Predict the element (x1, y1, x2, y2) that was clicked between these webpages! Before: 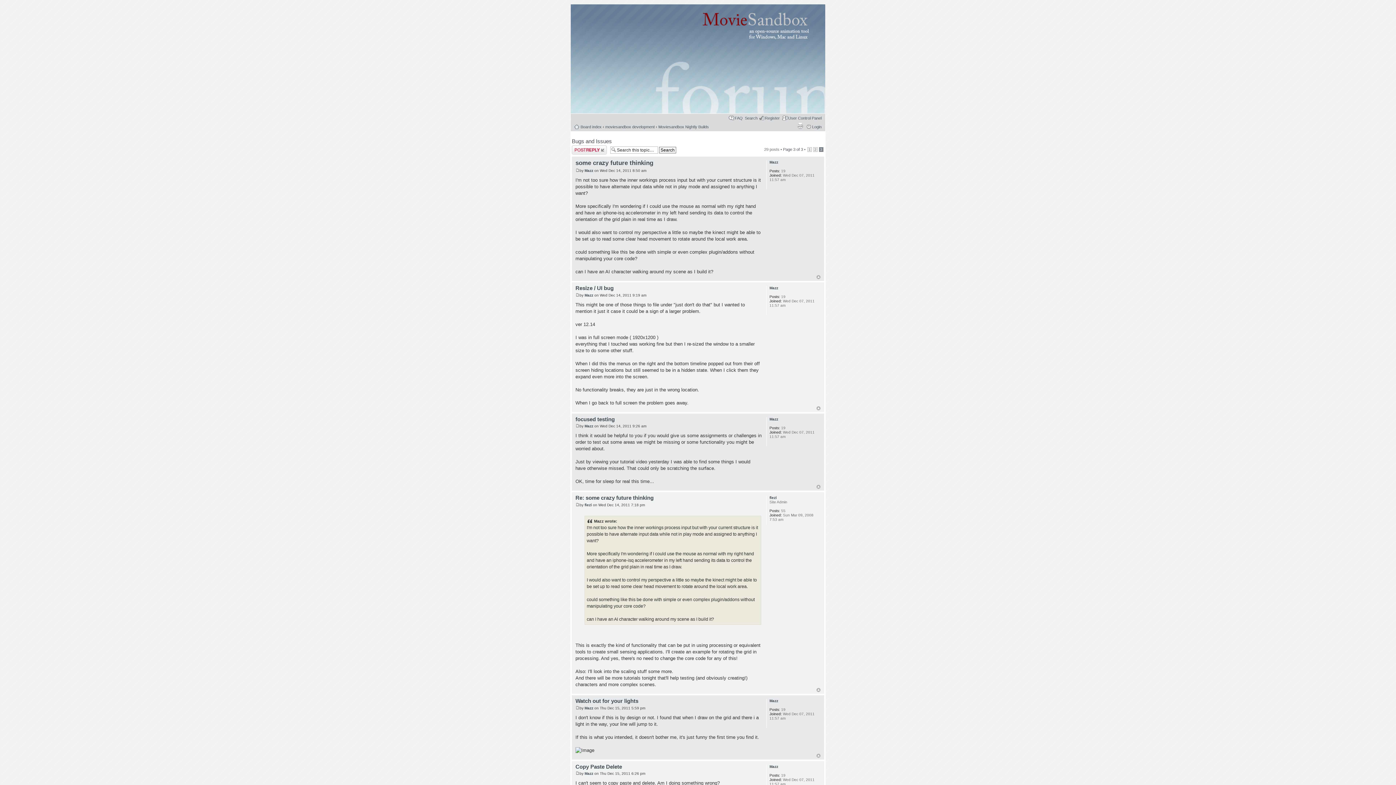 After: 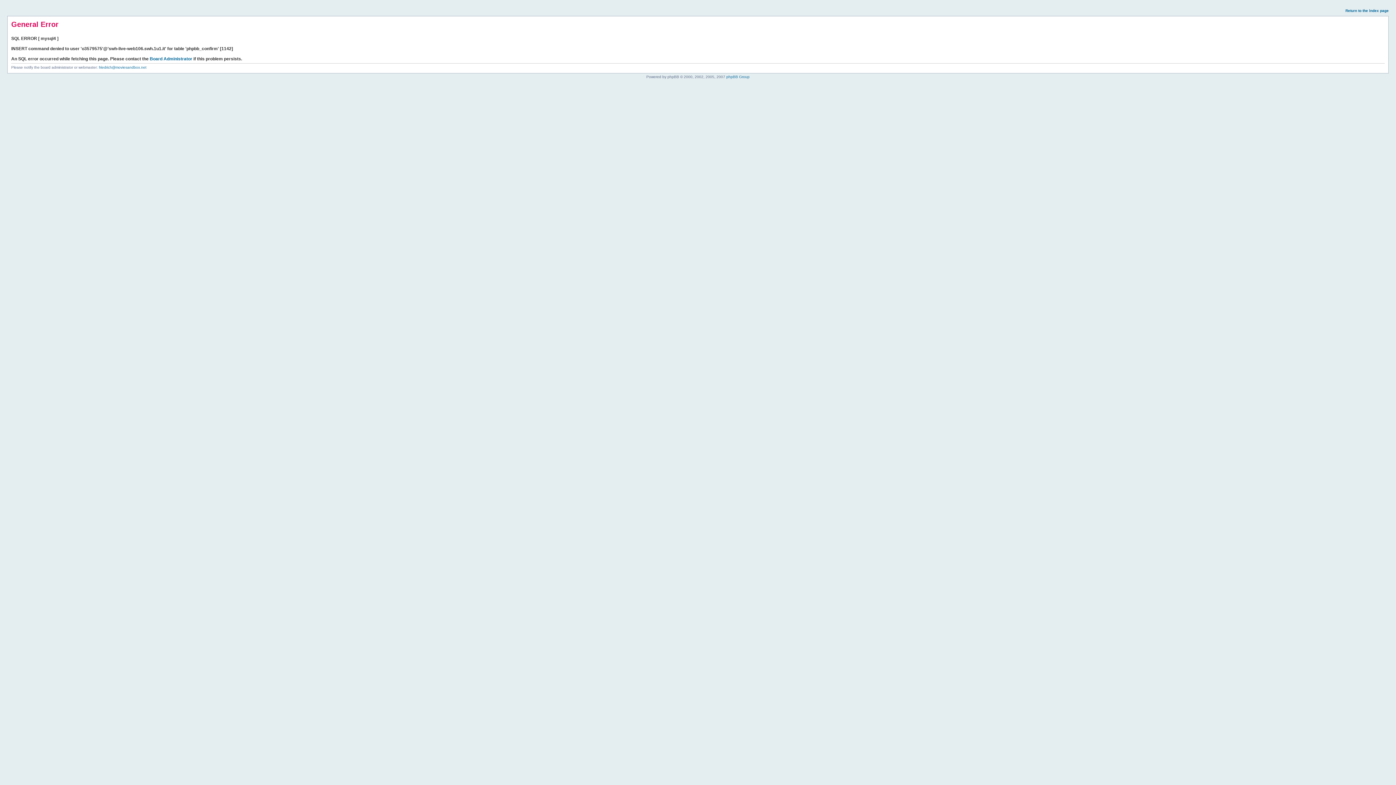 Action: bbox: (572, 145, 606, 154)